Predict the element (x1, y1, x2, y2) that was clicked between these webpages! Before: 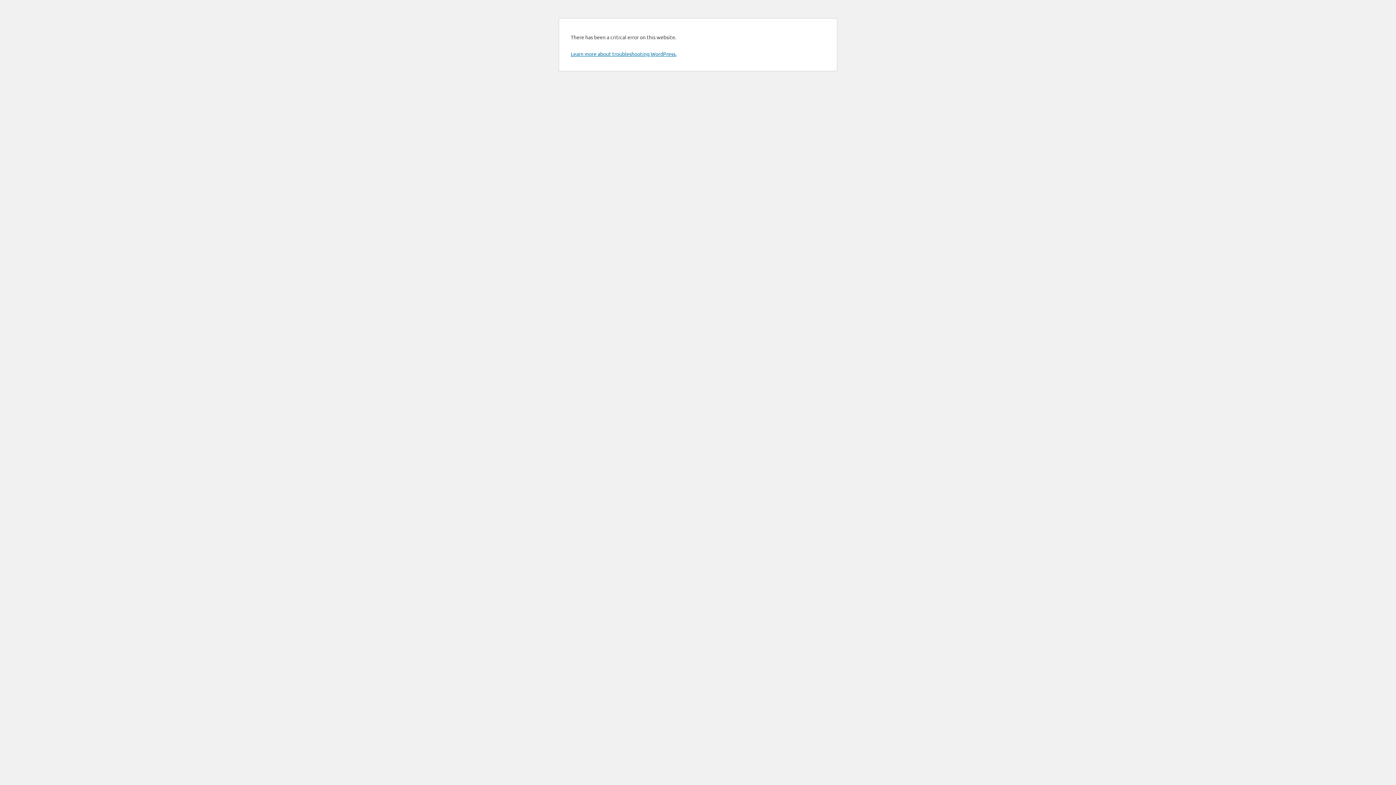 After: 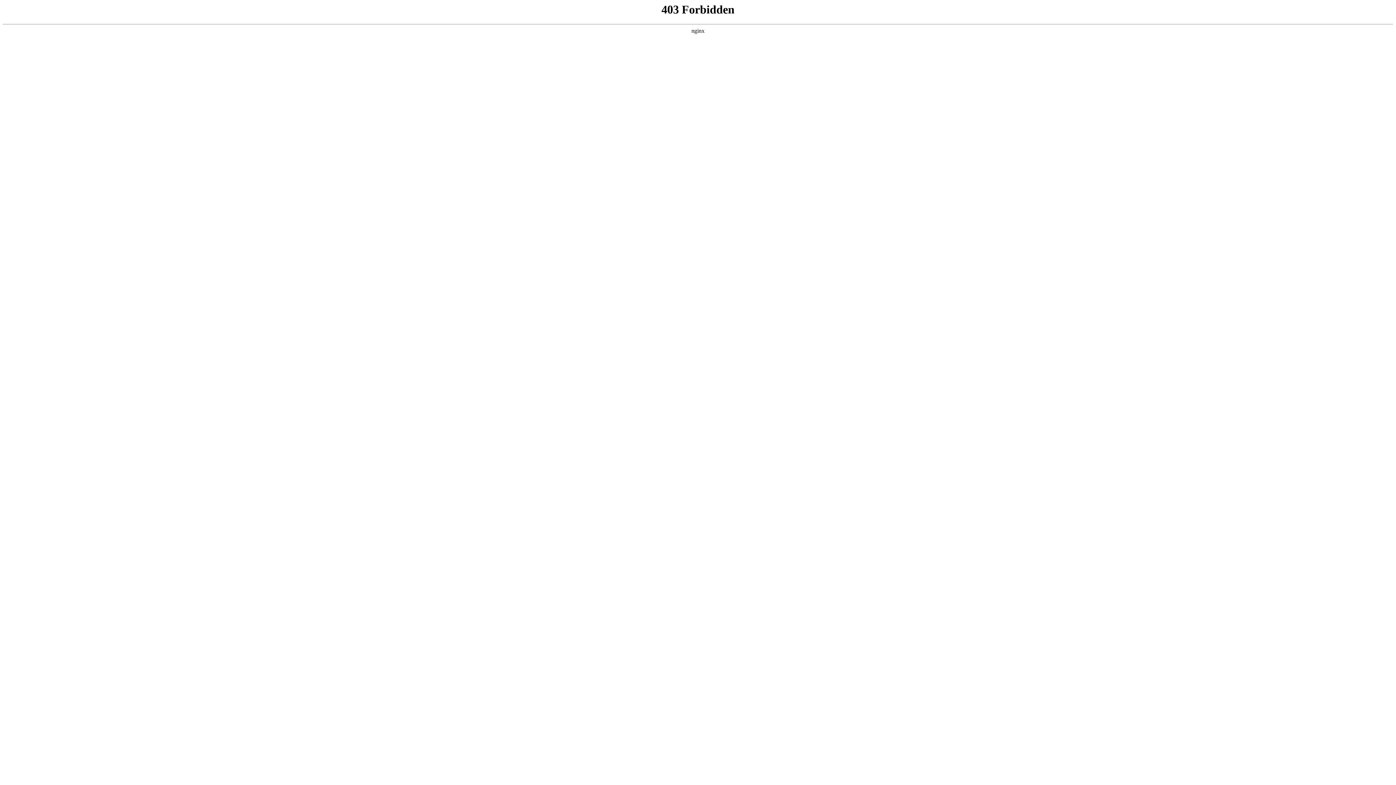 Action: label: Learn more about troubleshooting WordPress. bbox: (570, 50, 676, 57)